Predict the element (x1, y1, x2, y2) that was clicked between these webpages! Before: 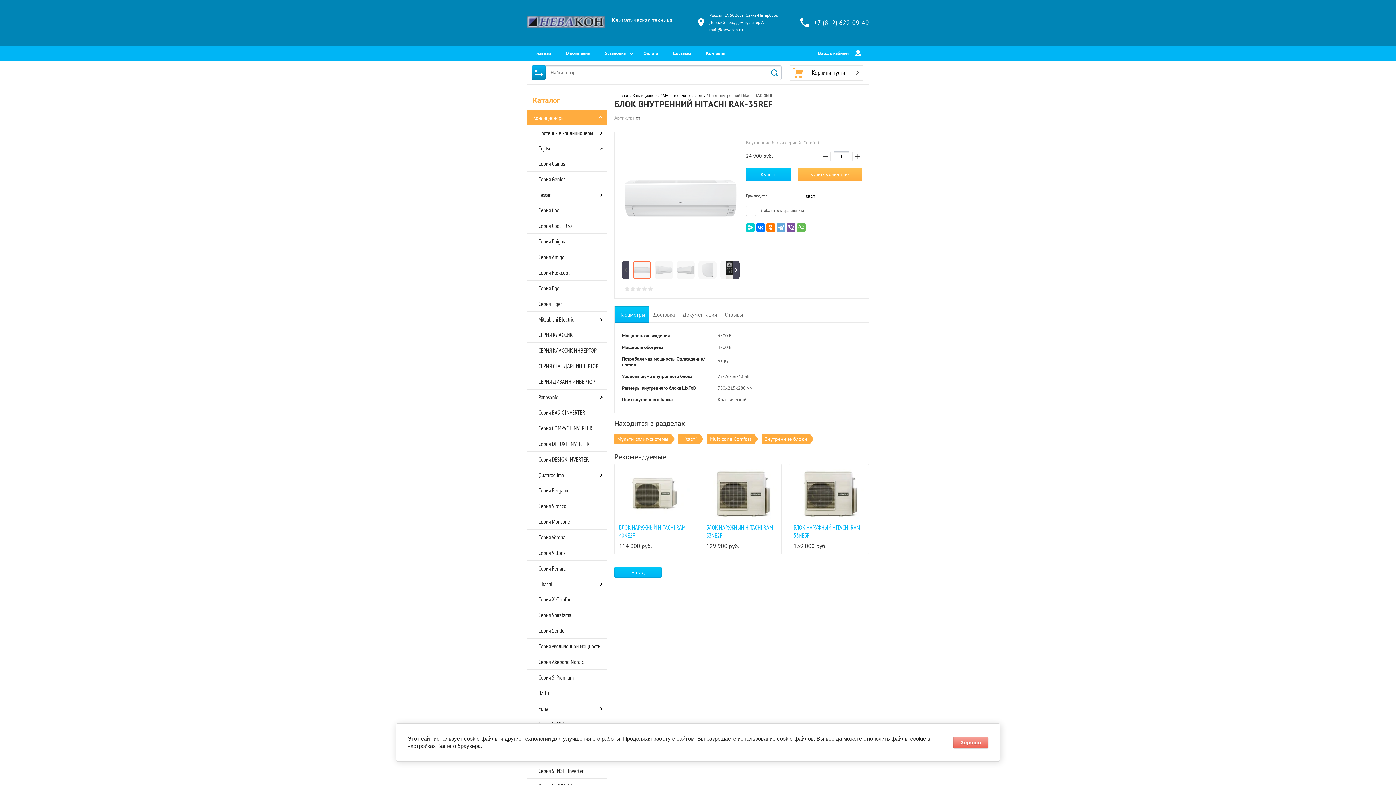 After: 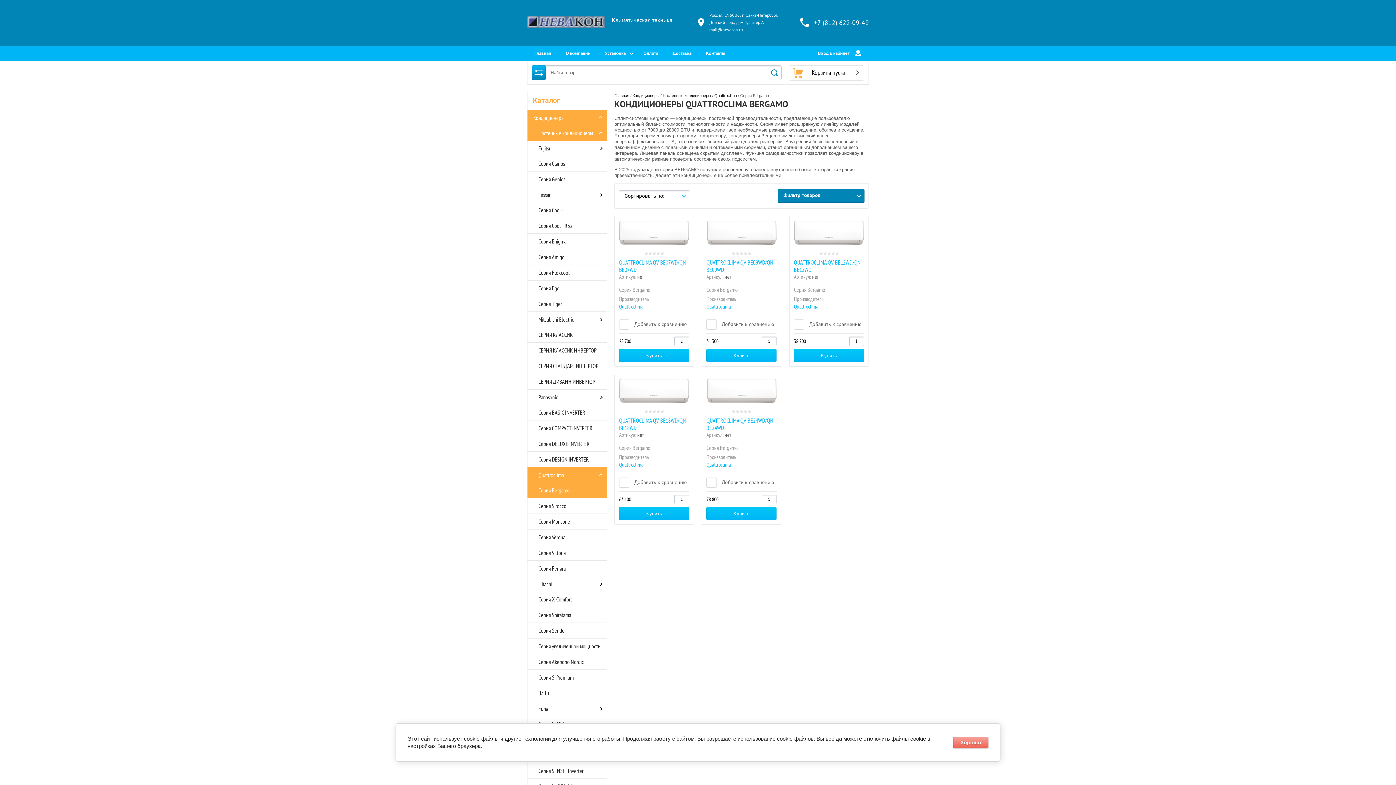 Action: bbox: (527, 482, 606, 498) label: Серия Bergamo